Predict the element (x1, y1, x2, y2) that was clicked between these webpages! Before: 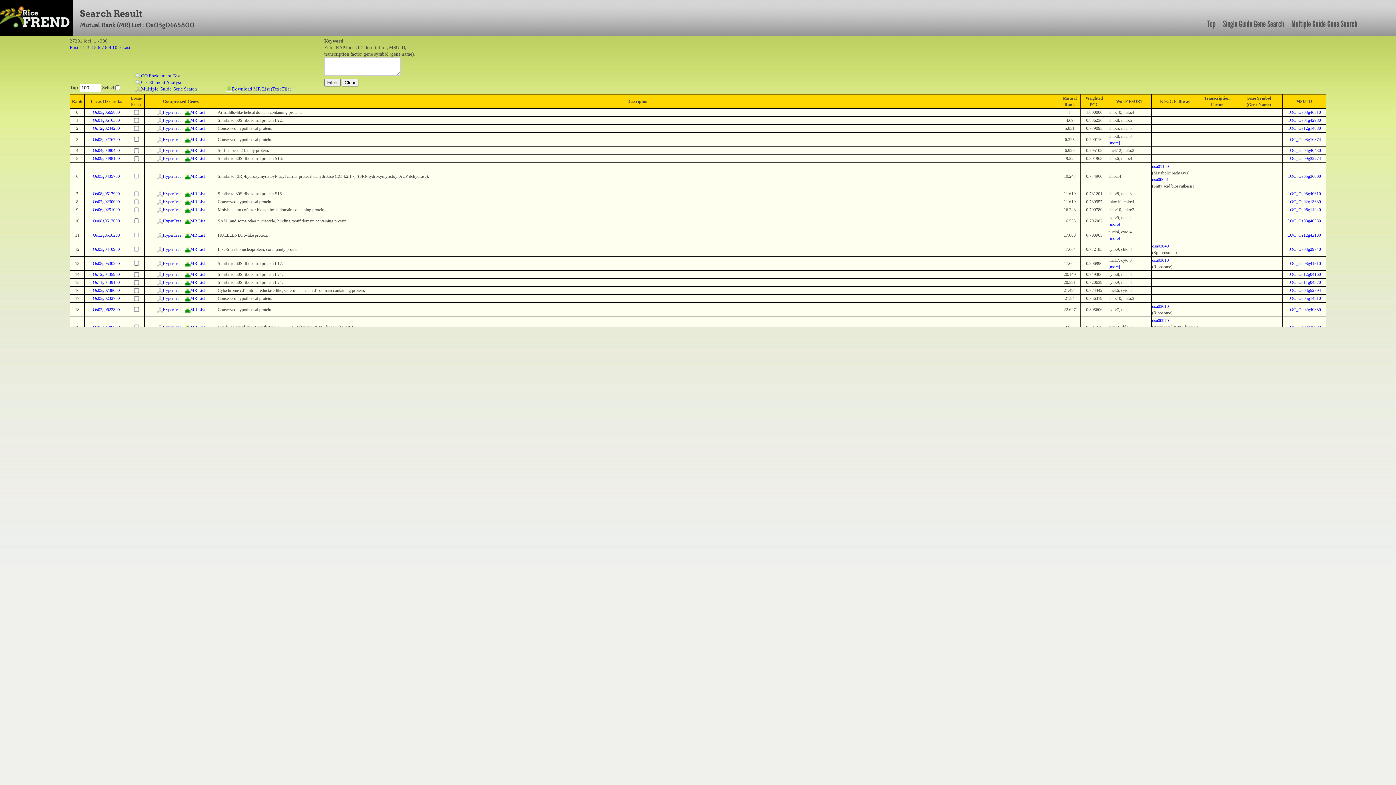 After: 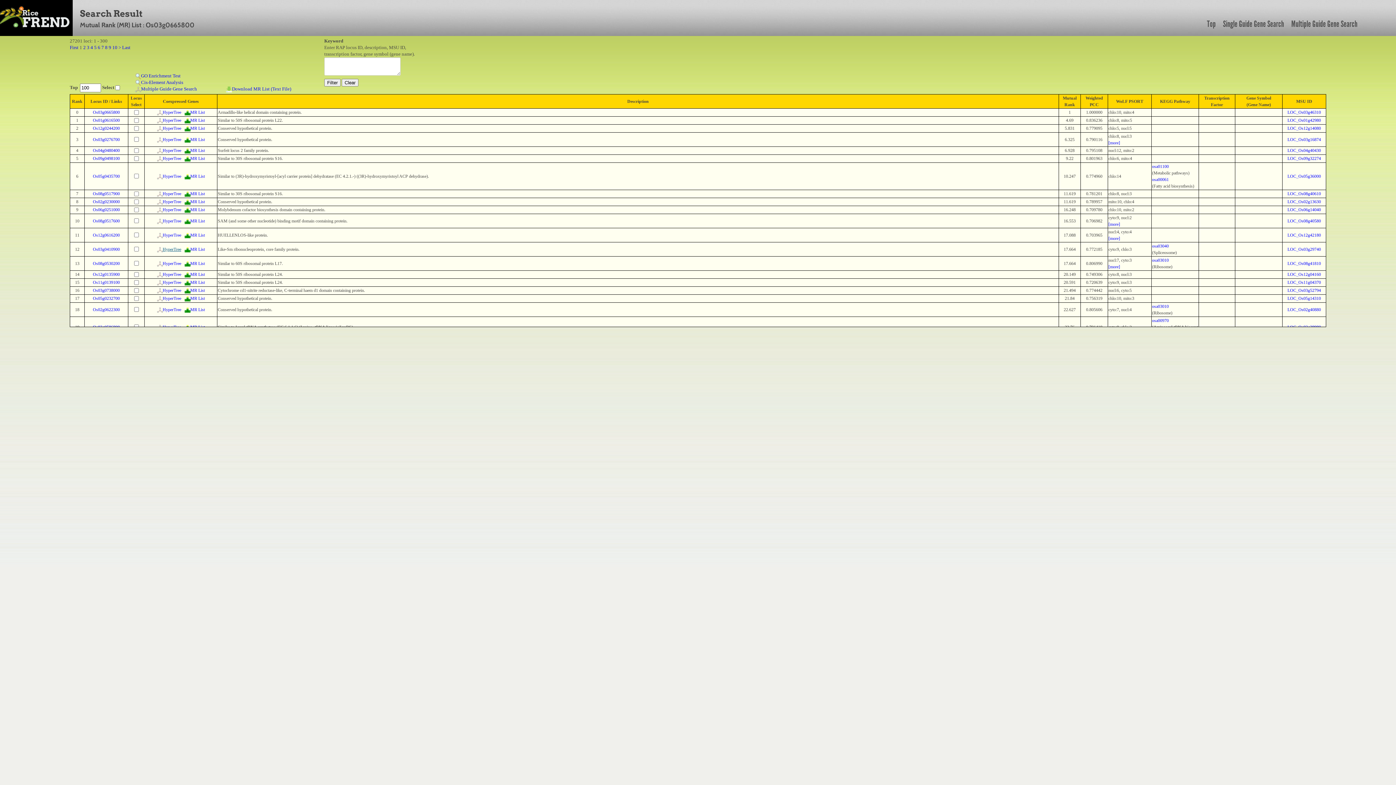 Action: bbox: (156, 246, 181, 251) label: HyperTree